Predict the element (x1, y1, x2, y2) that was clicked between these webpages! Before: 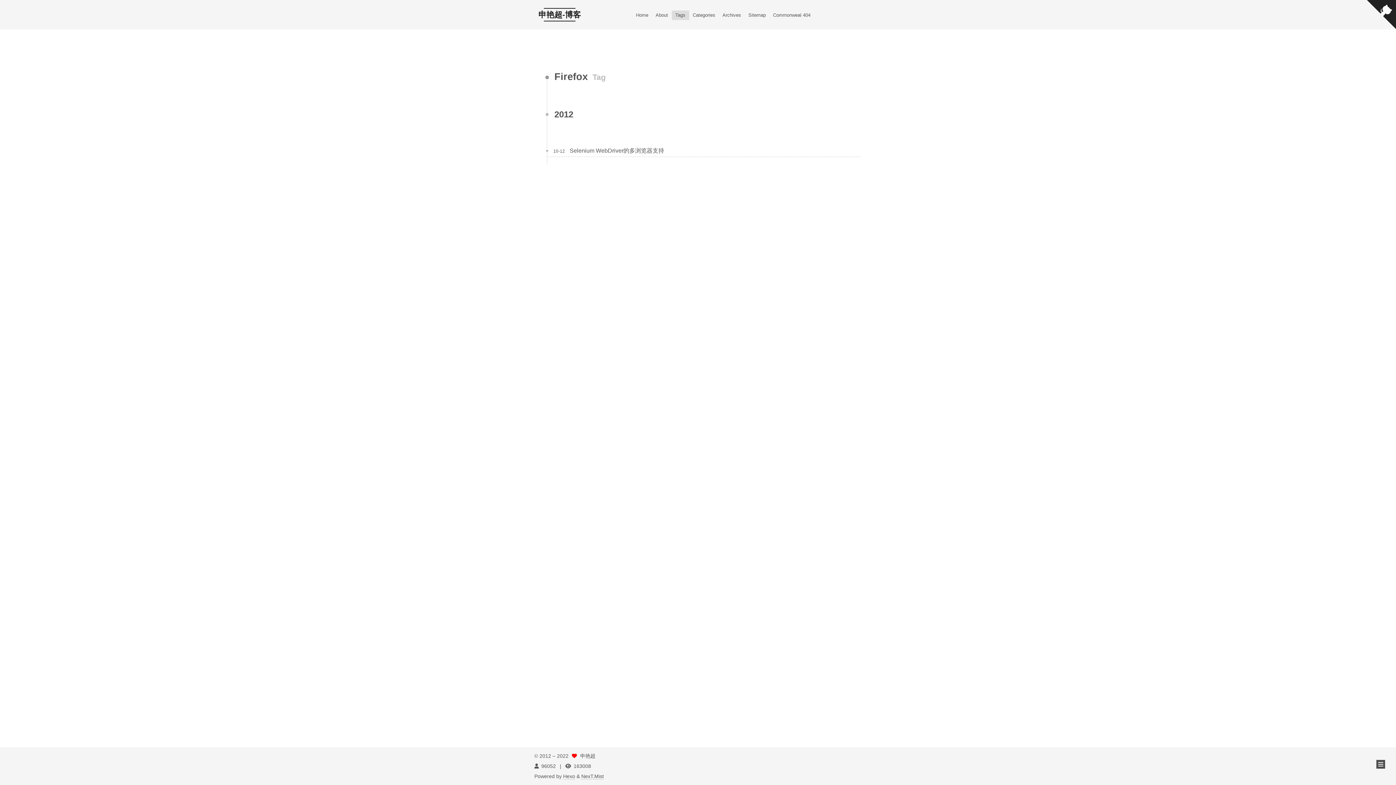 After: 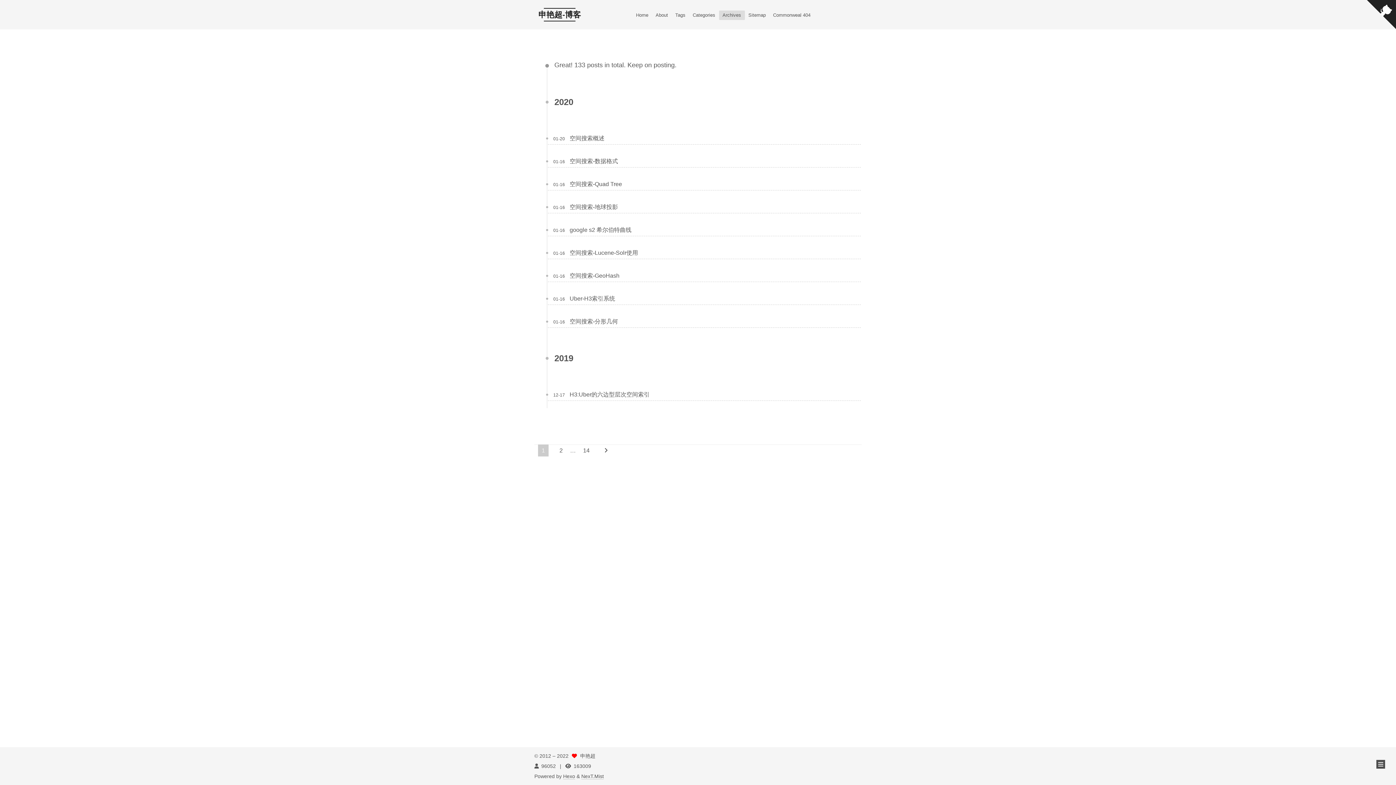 Action: label: Archives bbox: (719, 10, 744, 19)